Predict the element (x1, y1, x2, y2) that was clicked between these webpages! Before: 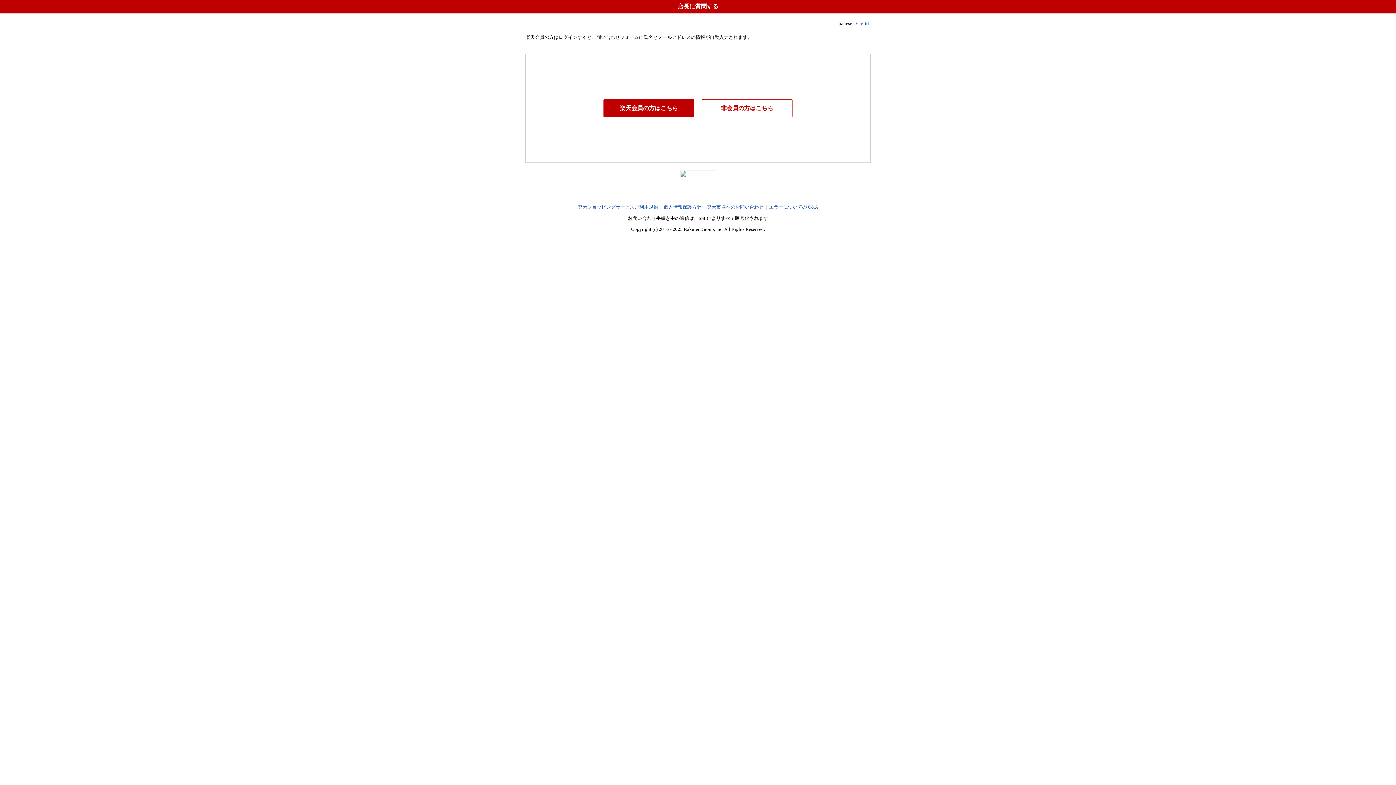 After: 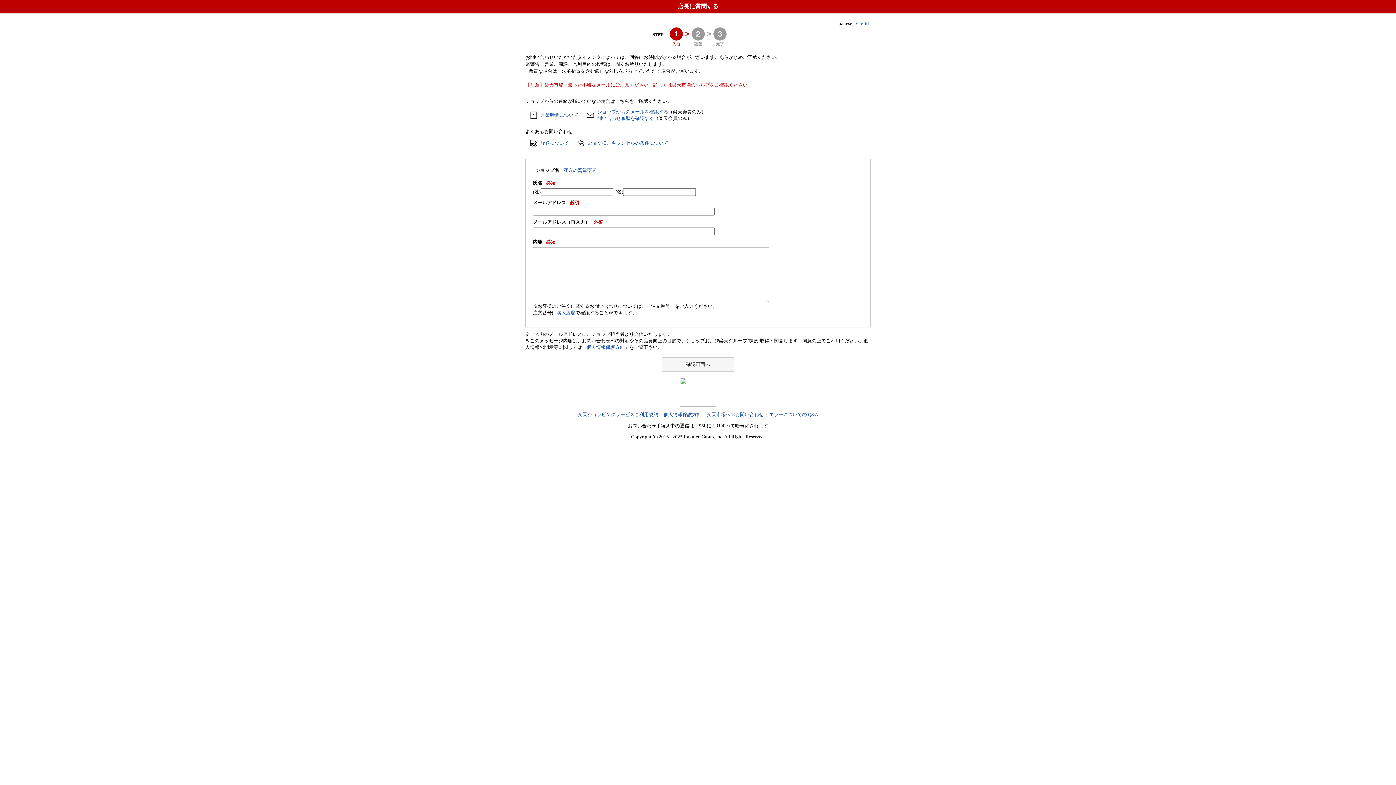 Action: bbox: (701, 105, 792, 111)